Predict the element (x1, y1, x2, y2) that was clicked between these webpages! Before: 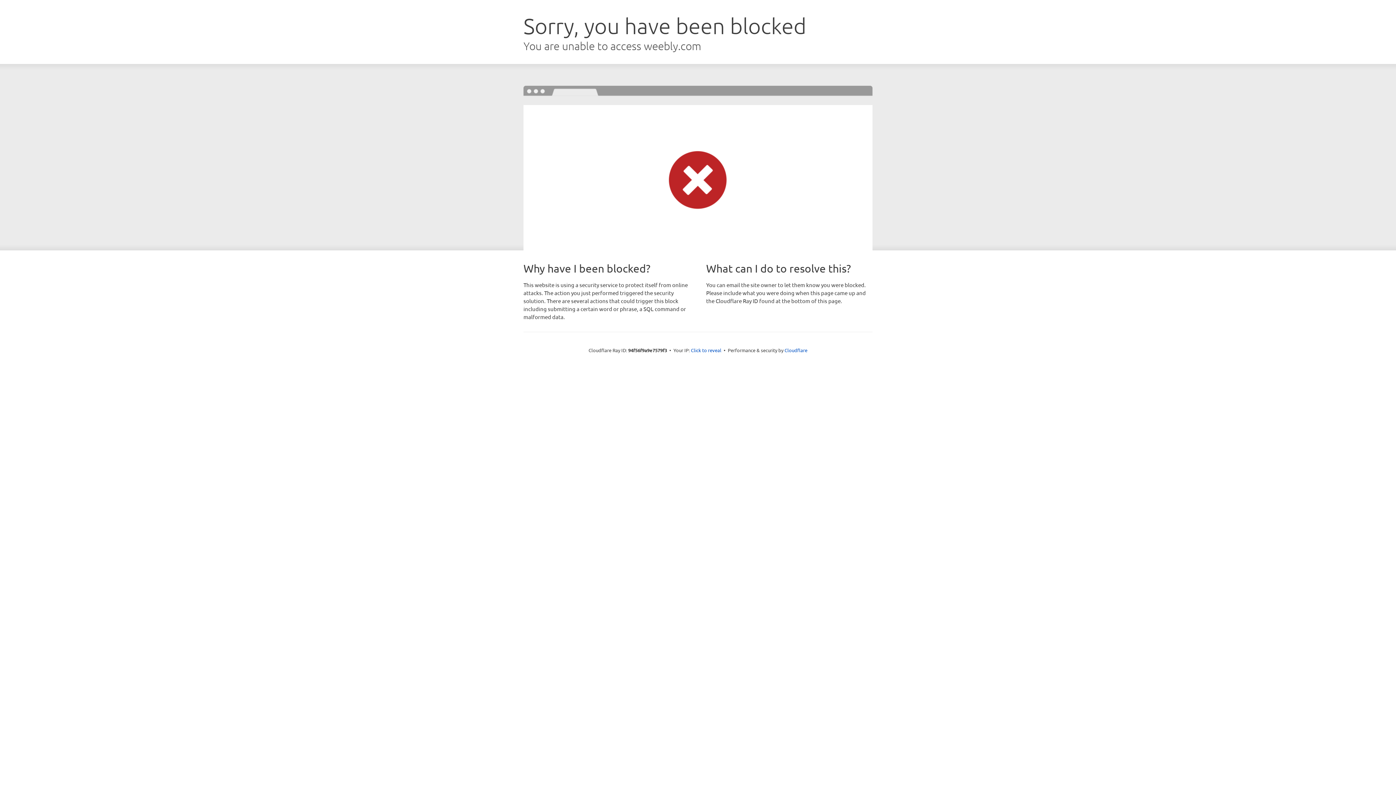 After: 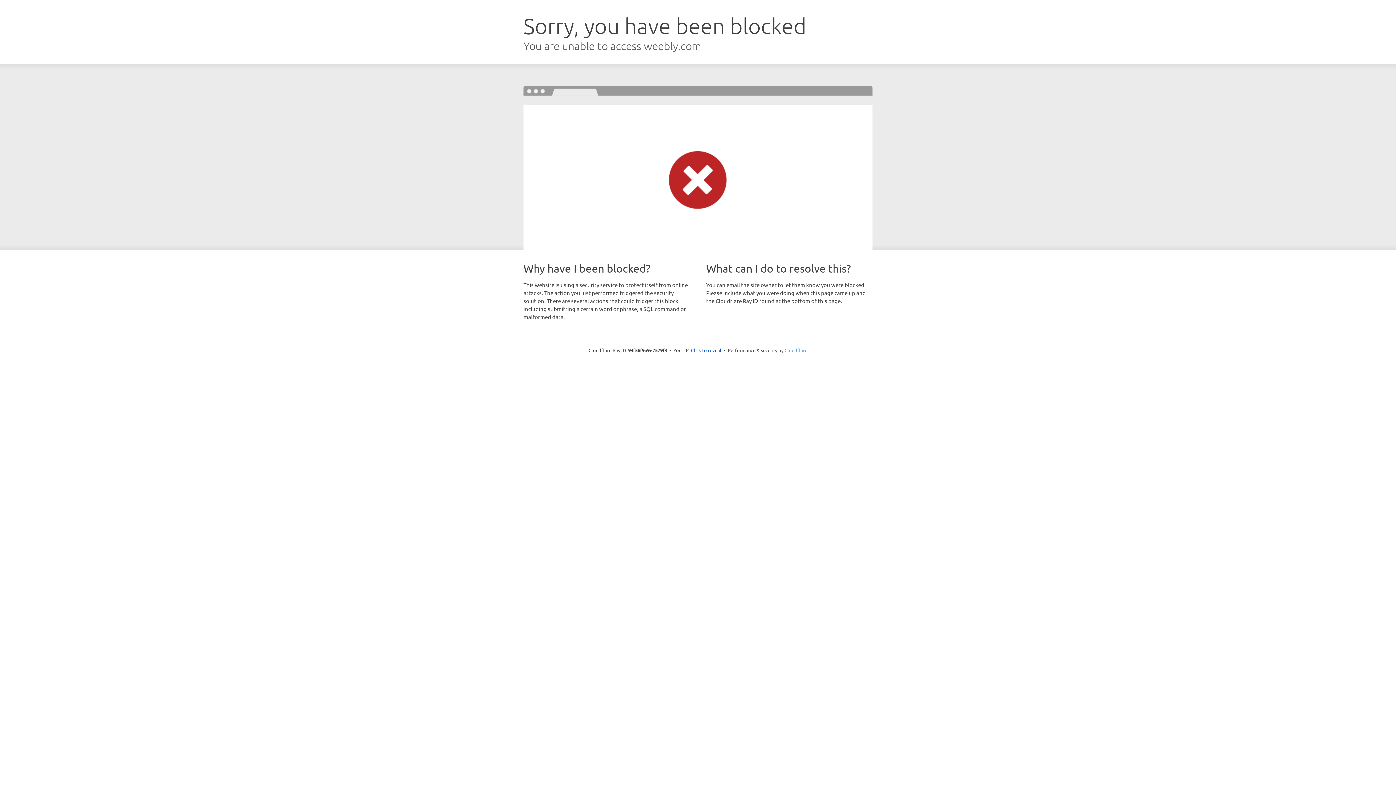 Action: label: Cloudflare bbox: (784, 347, 807, 353)